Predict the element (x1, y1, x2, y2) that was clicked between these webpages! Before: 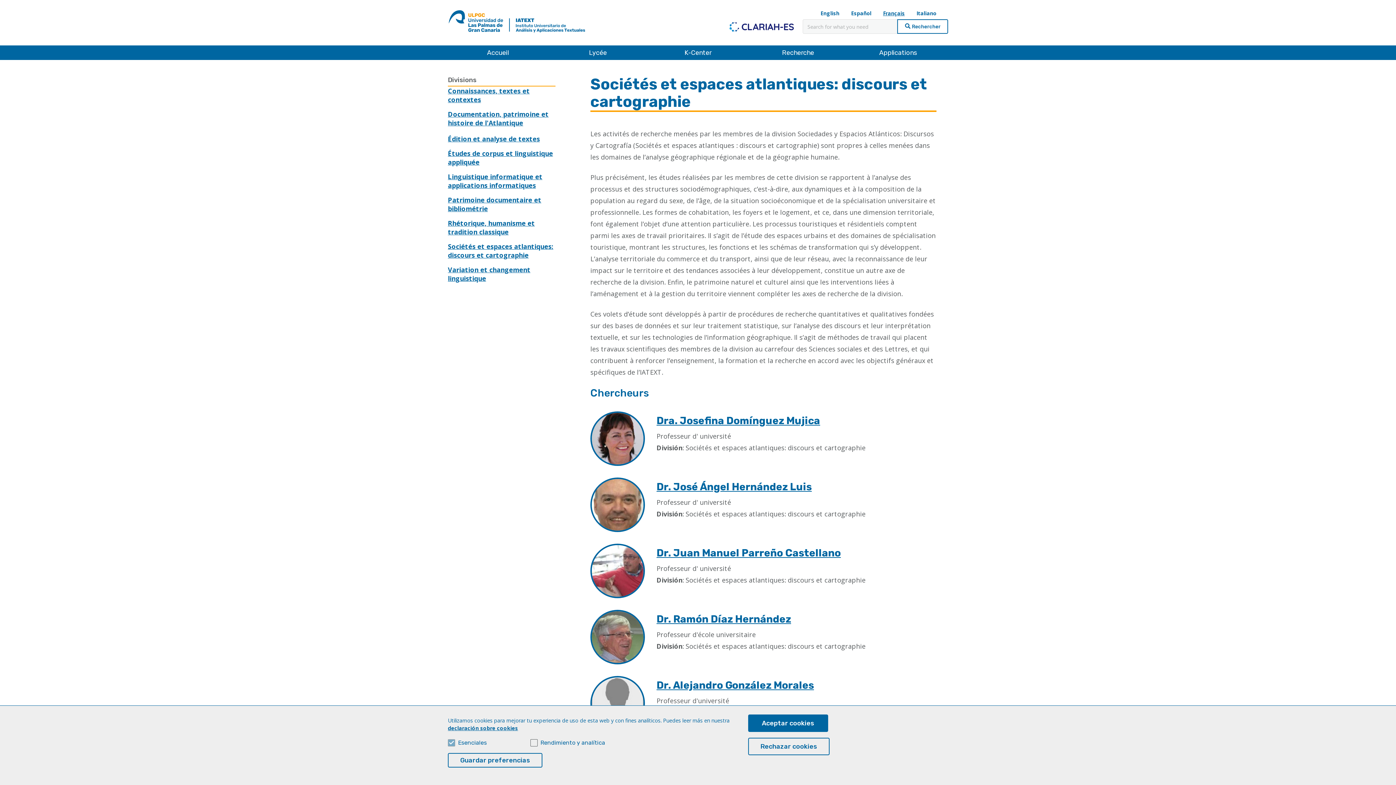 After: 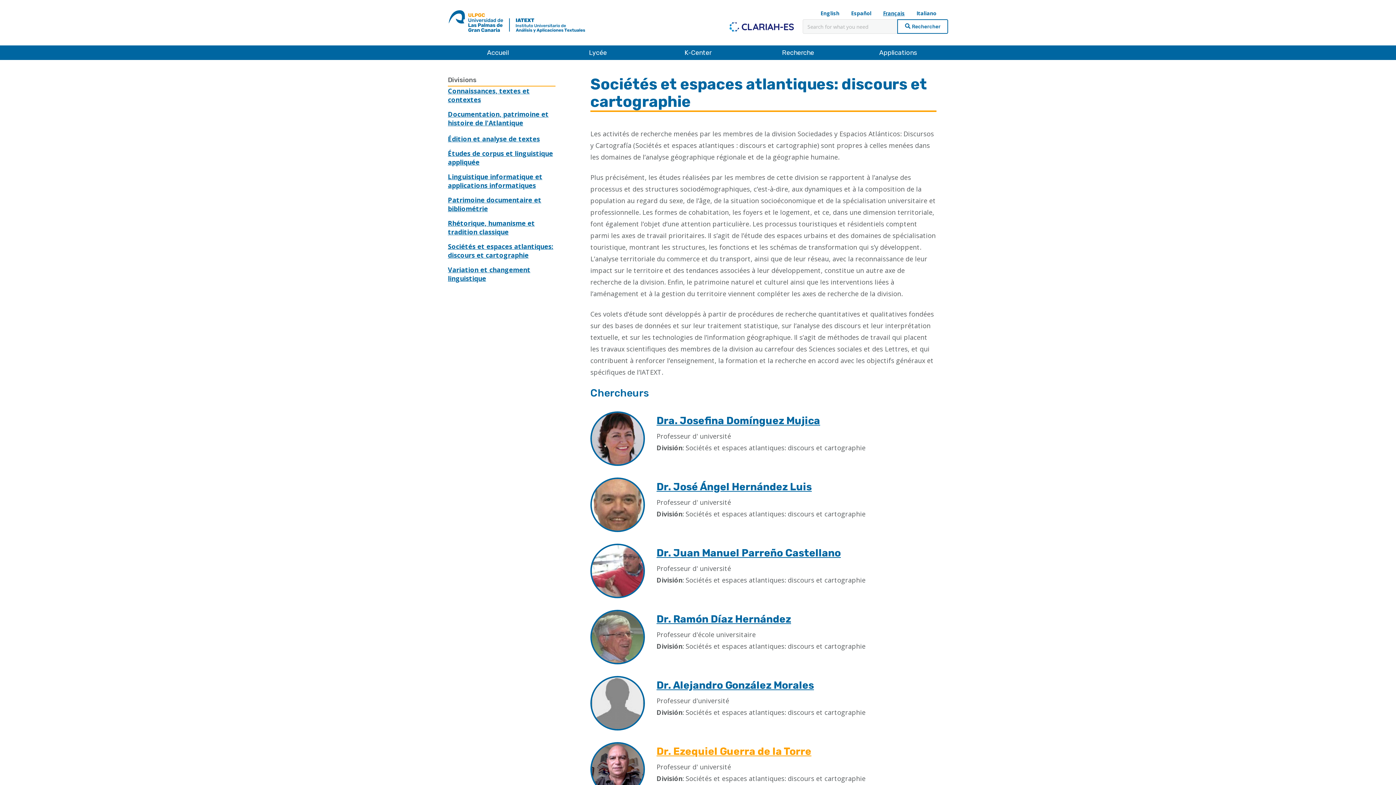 Action: bbox: (748, 738, 829, 755) label: Rechazar cookies